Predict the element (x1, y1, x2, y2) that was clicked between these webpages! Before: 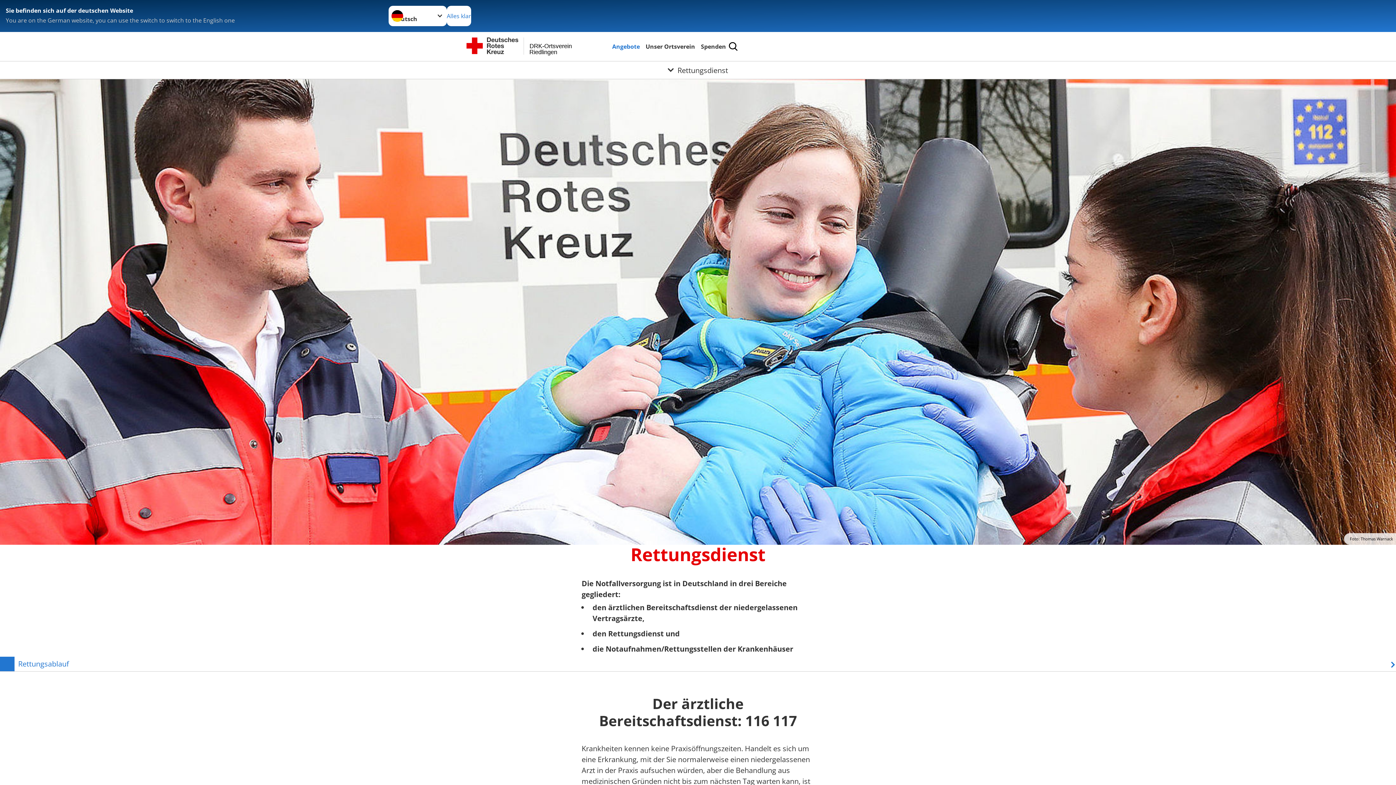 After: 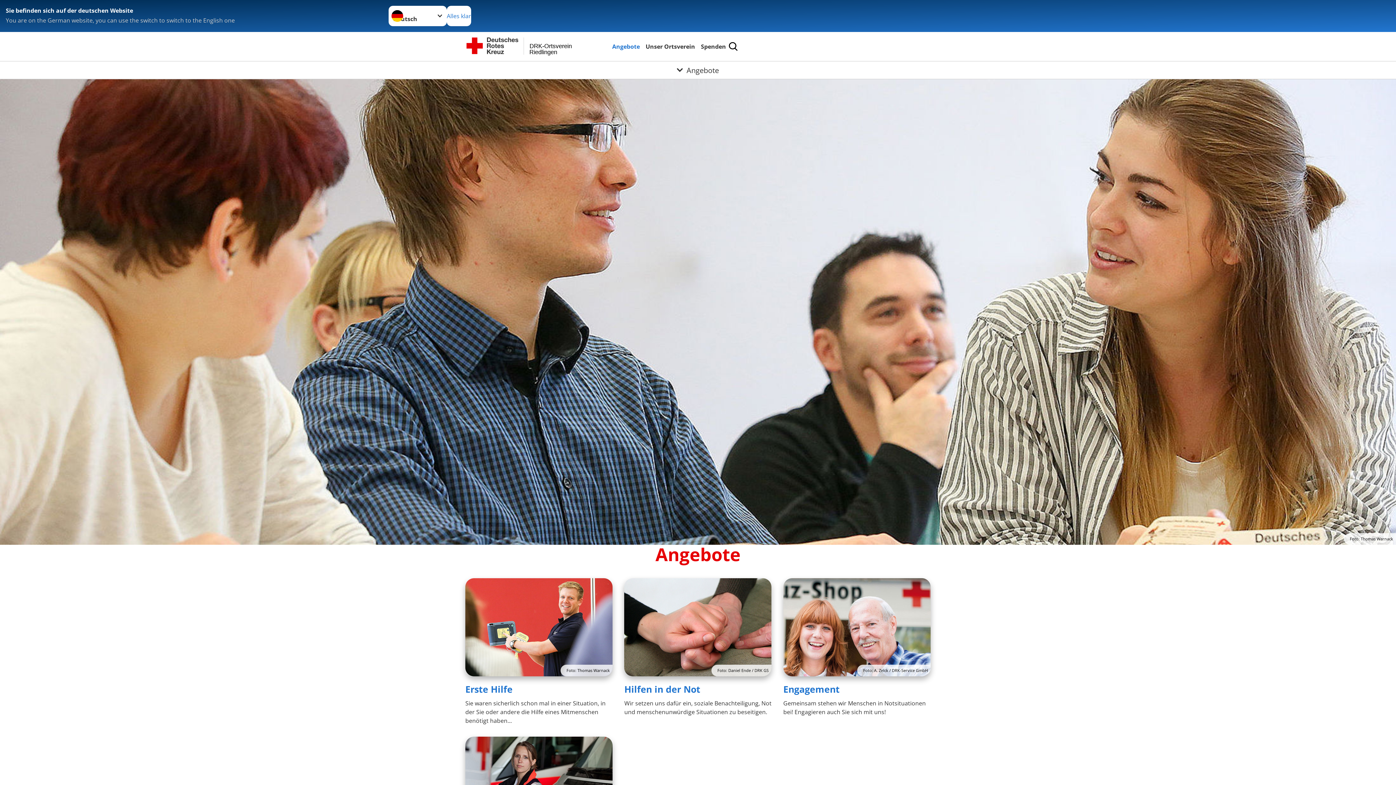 Action: label: Angebote bbox: (610, 41, 641, 51)